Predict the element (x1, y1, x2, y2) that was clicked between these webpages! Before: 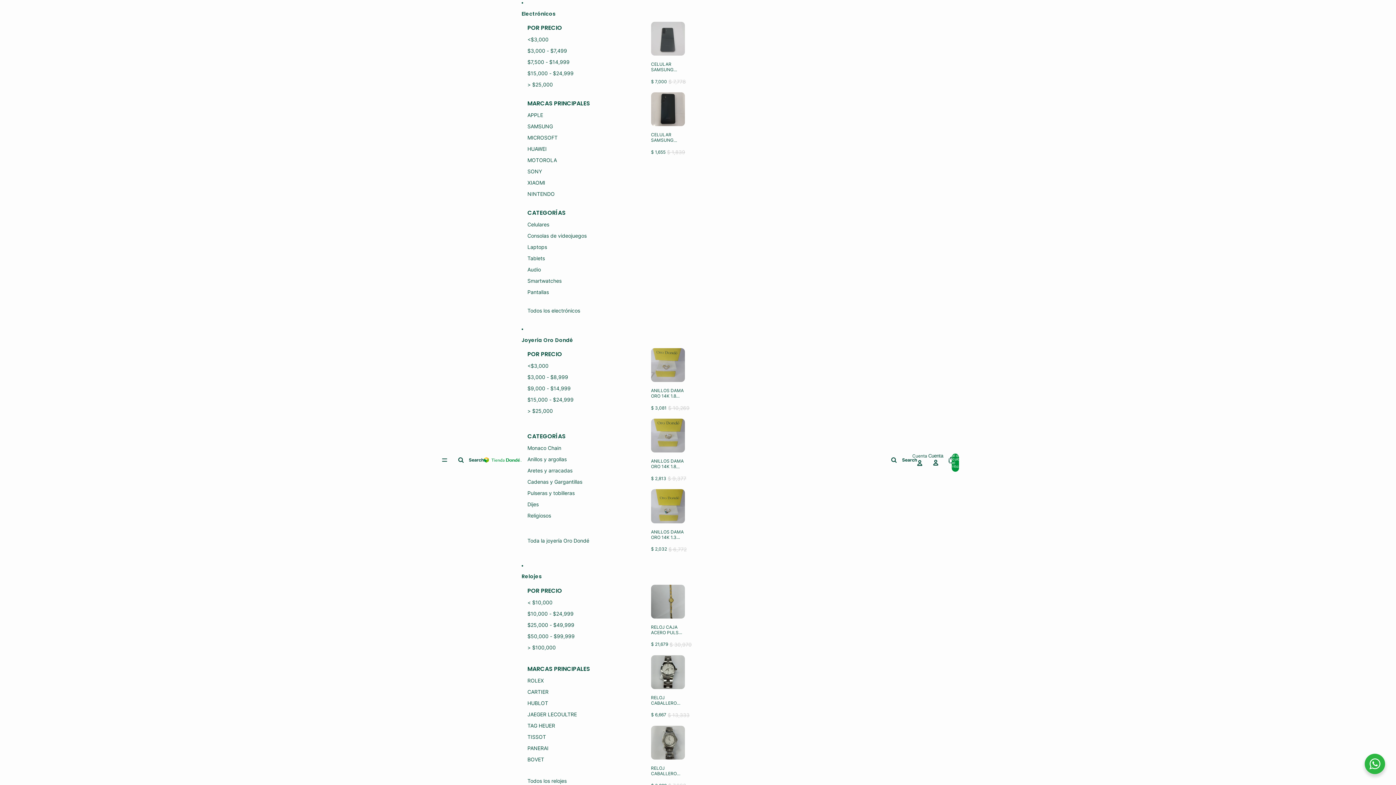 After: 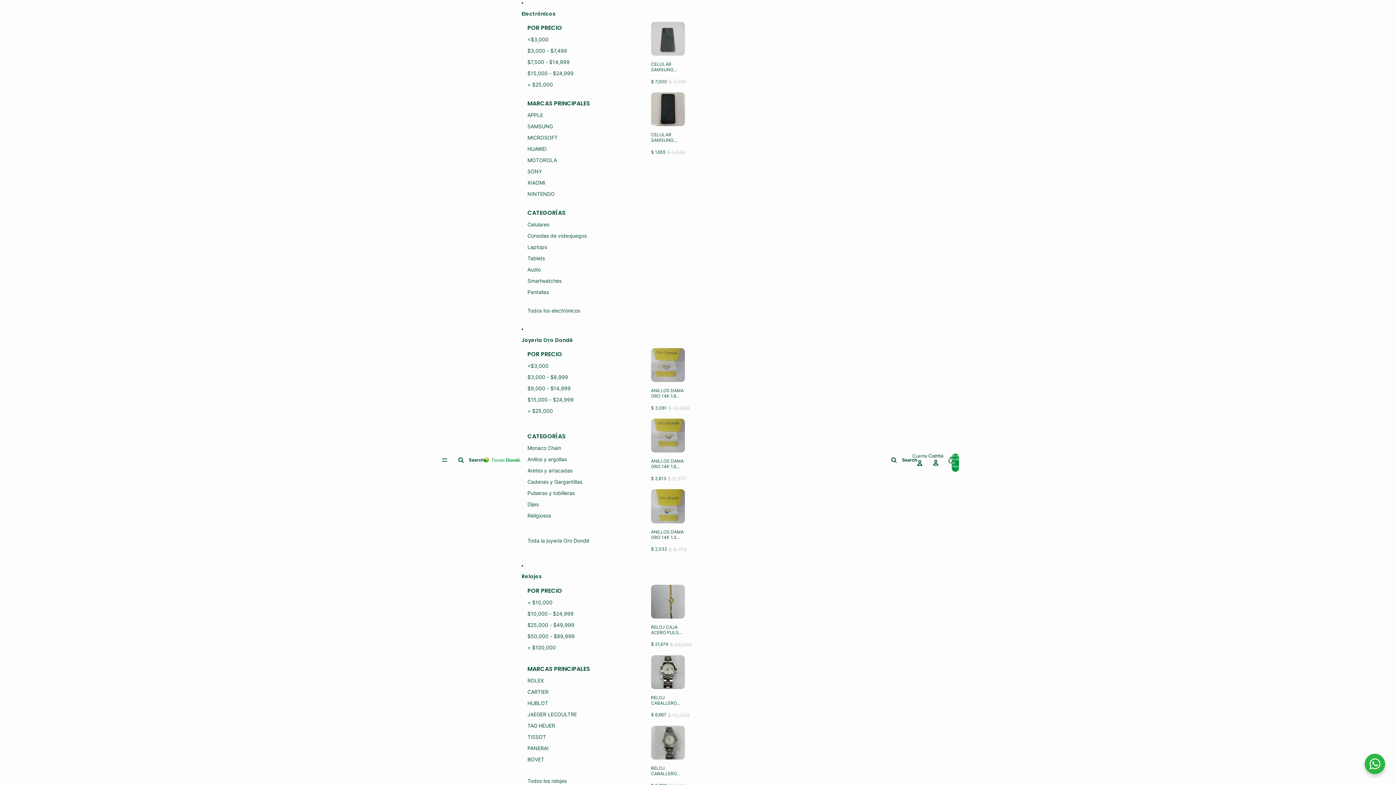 Action: bbox: (527, 241, 547, 252) label: Laptops